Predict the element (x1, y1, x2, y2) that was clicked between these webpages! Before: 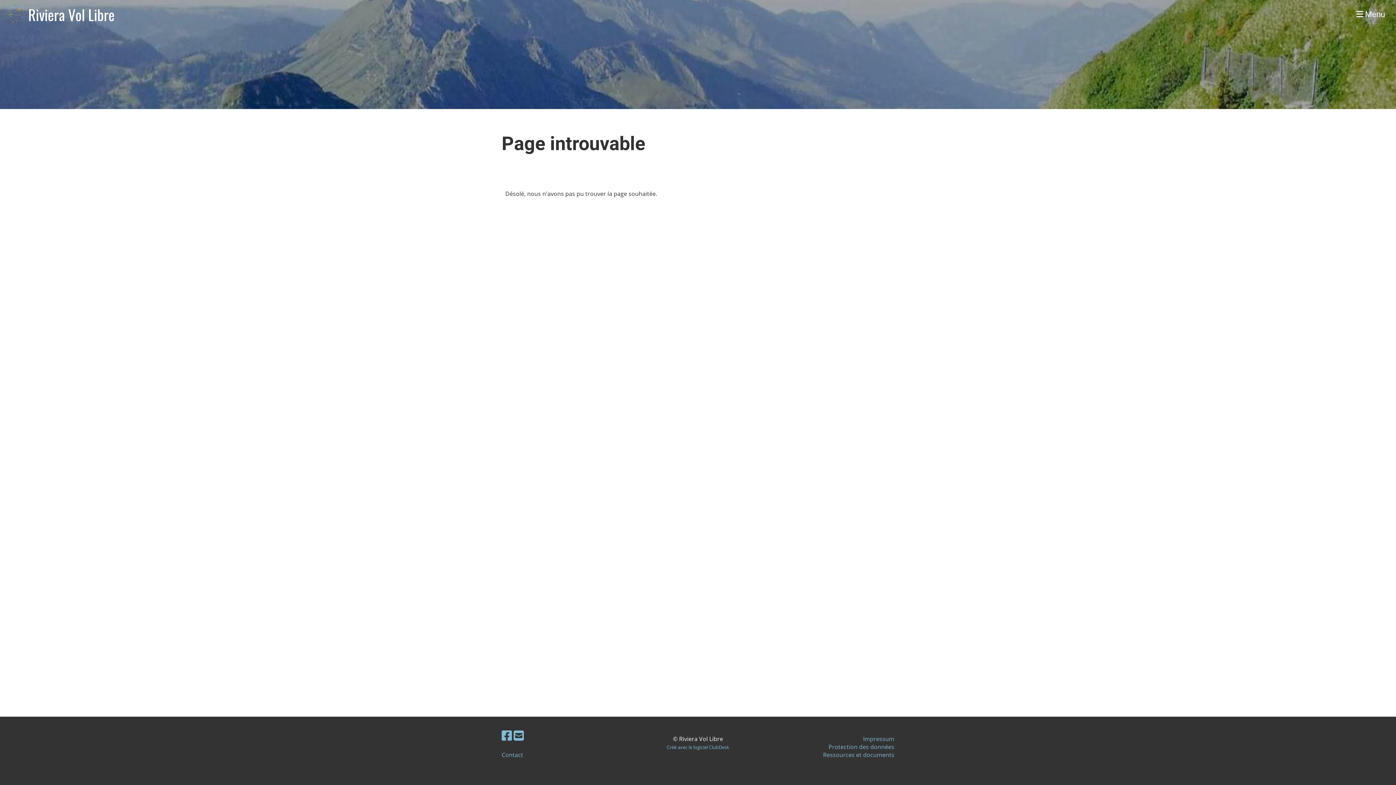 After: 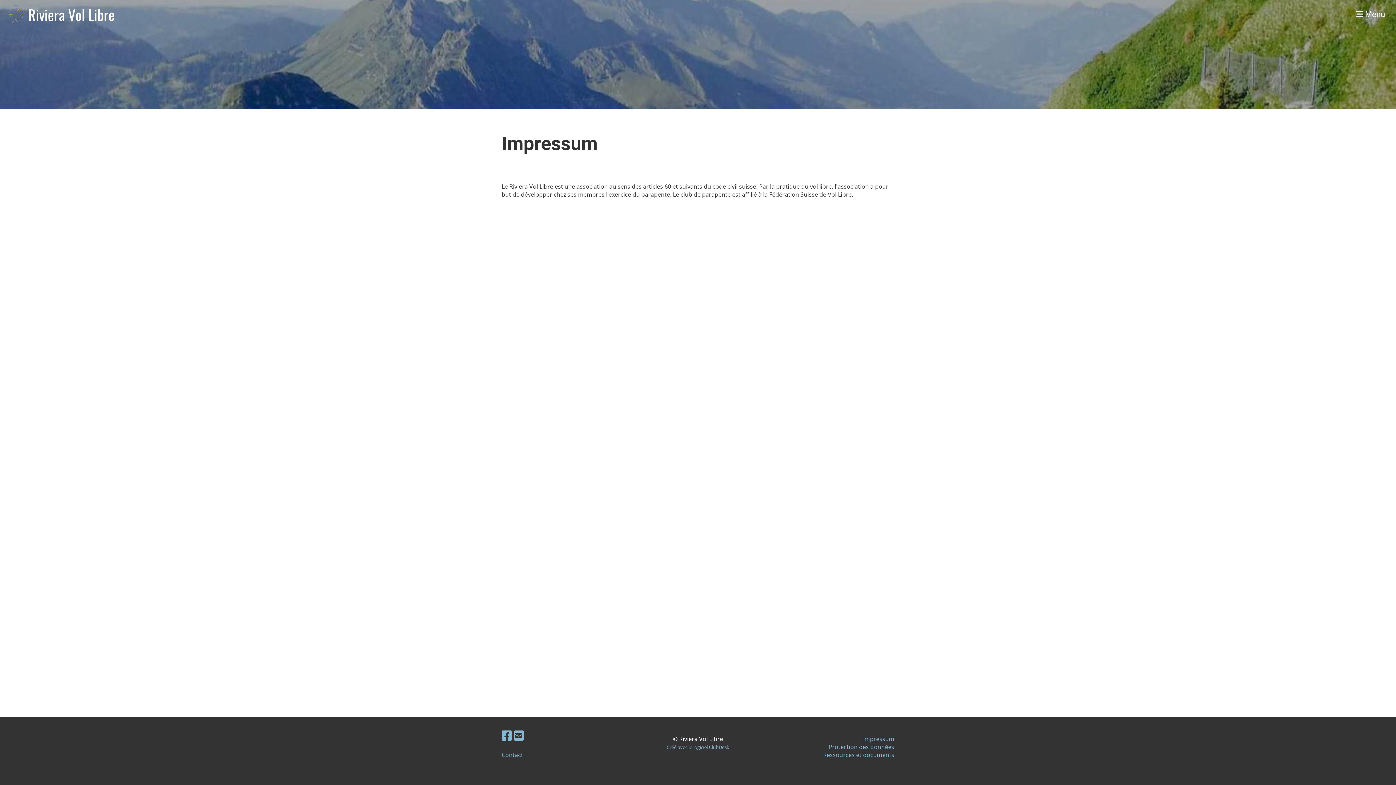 Action: label: Impressum bbox: (863, 735, 894, 743)